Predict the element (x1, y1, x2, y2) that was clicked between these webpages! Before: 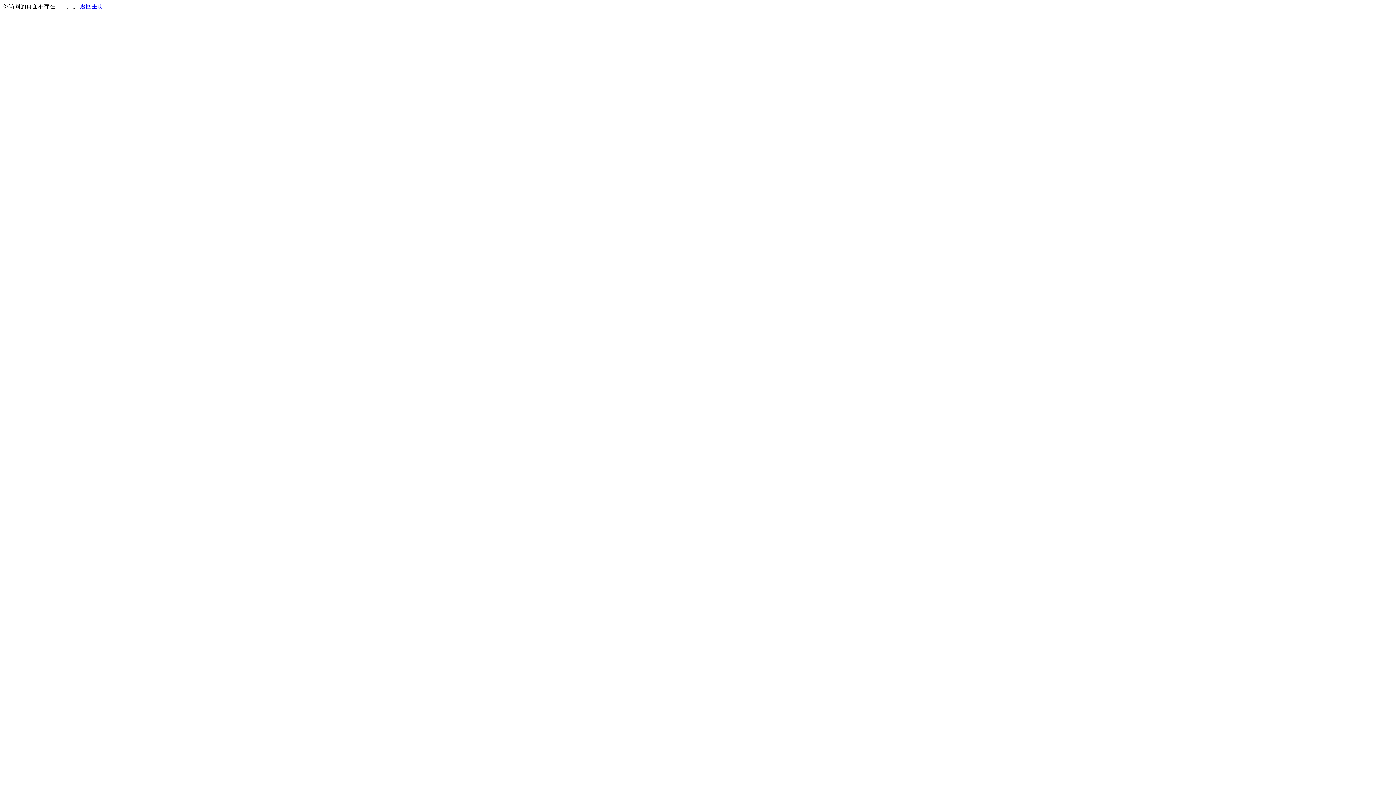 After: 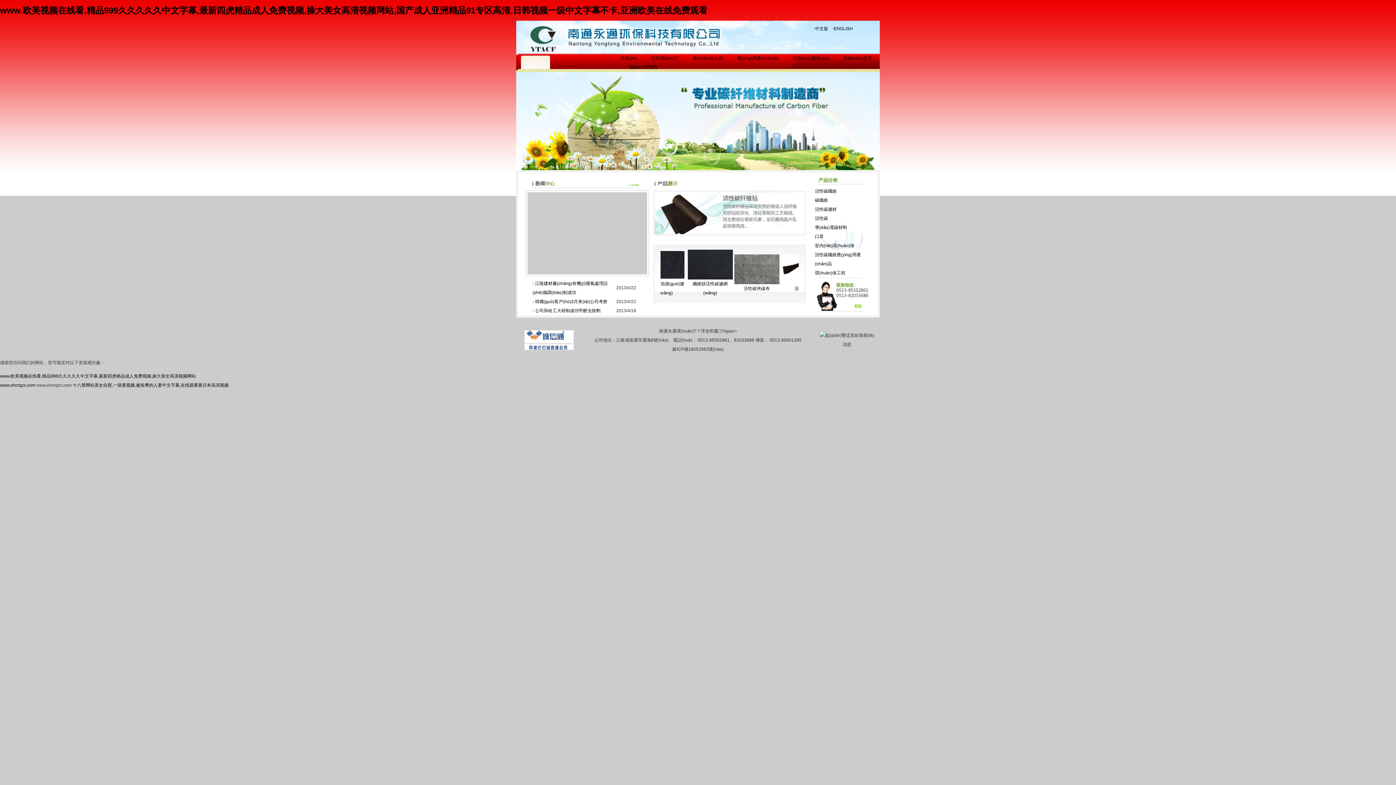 Action: label: 返回主页 bbox: (80, 3, 103, 9)